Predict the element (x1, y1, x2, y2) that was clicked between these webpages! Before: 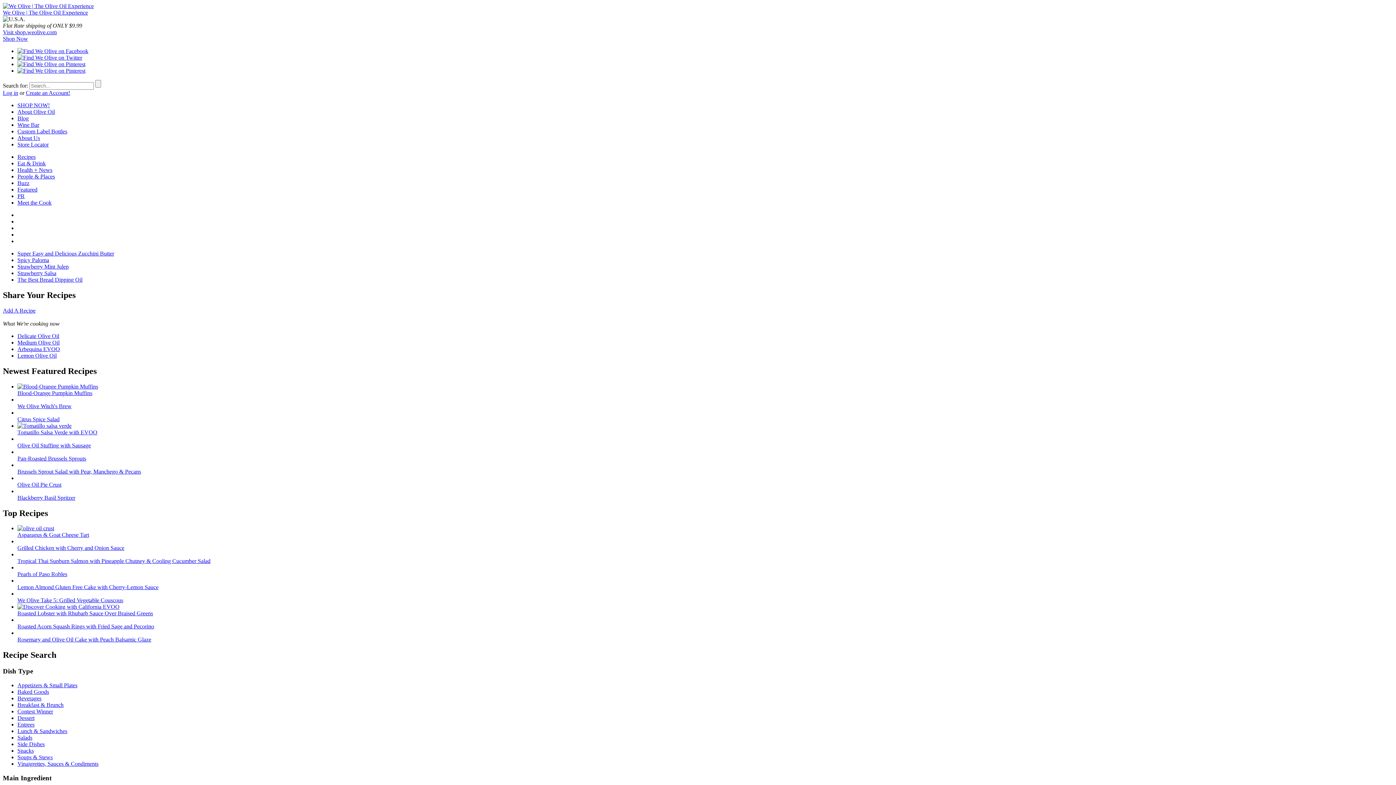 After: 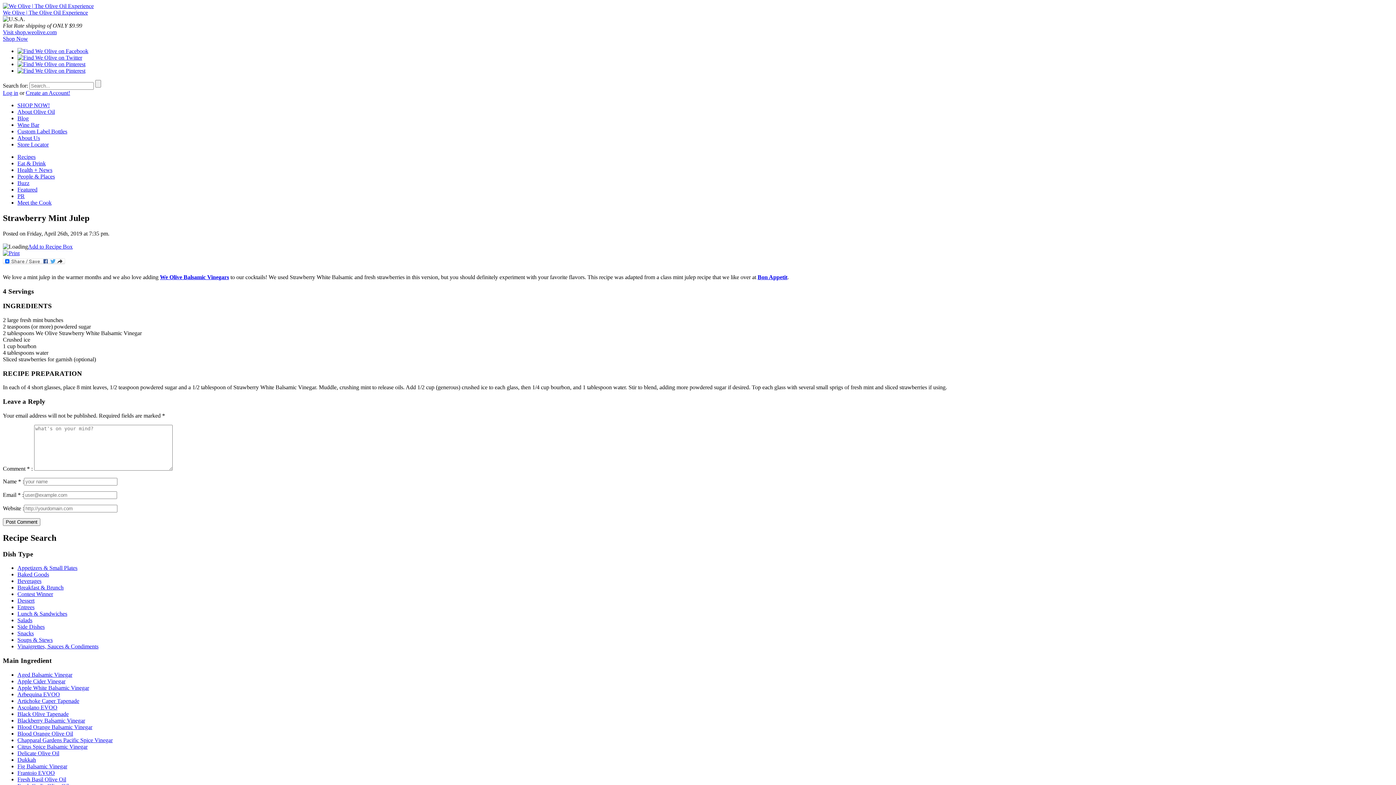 Action: label: Strawberry Mint Julep bbox: (17, 263, 68, 269)